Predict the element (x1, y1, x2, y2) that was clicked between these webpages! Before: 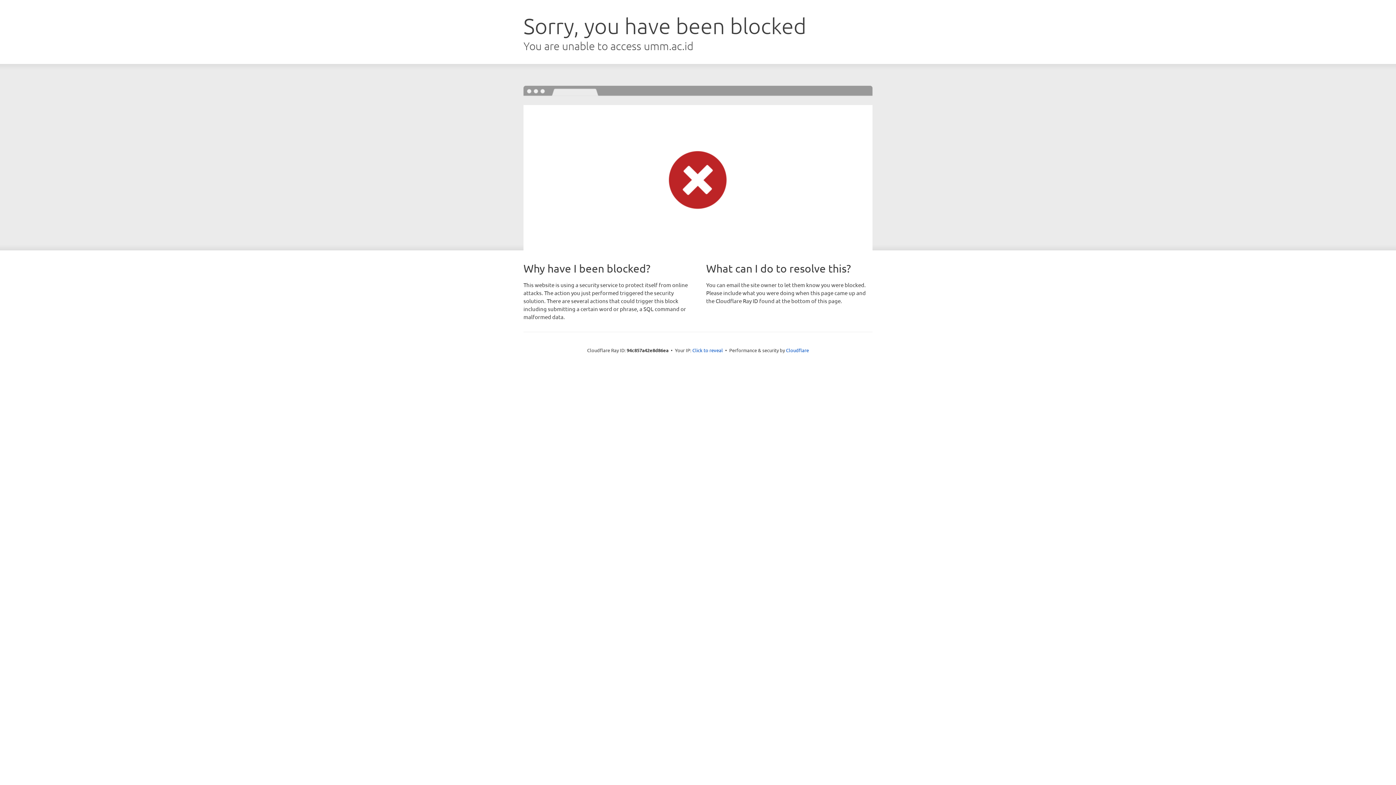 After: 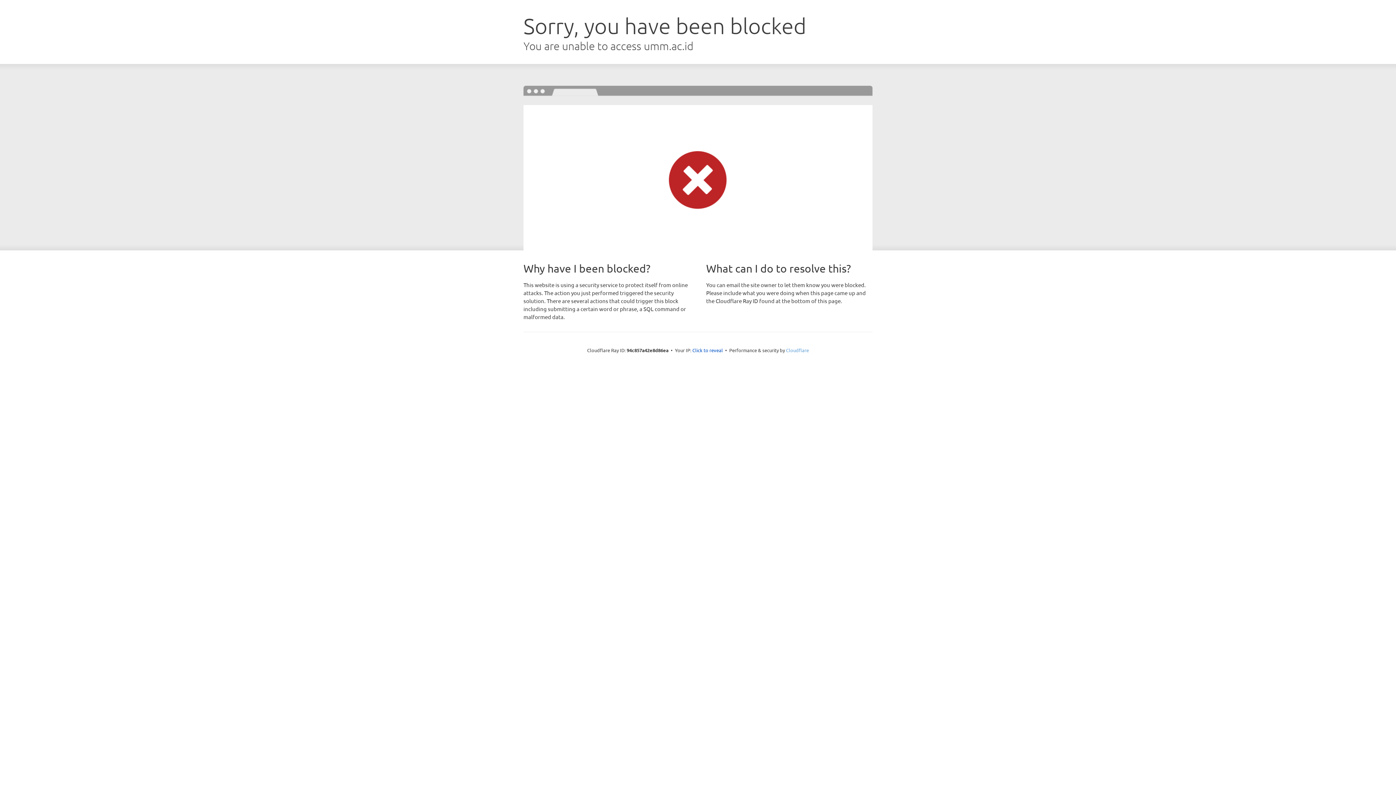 Action: label: Cloudflare bbox: (786, 347, 809, 353)